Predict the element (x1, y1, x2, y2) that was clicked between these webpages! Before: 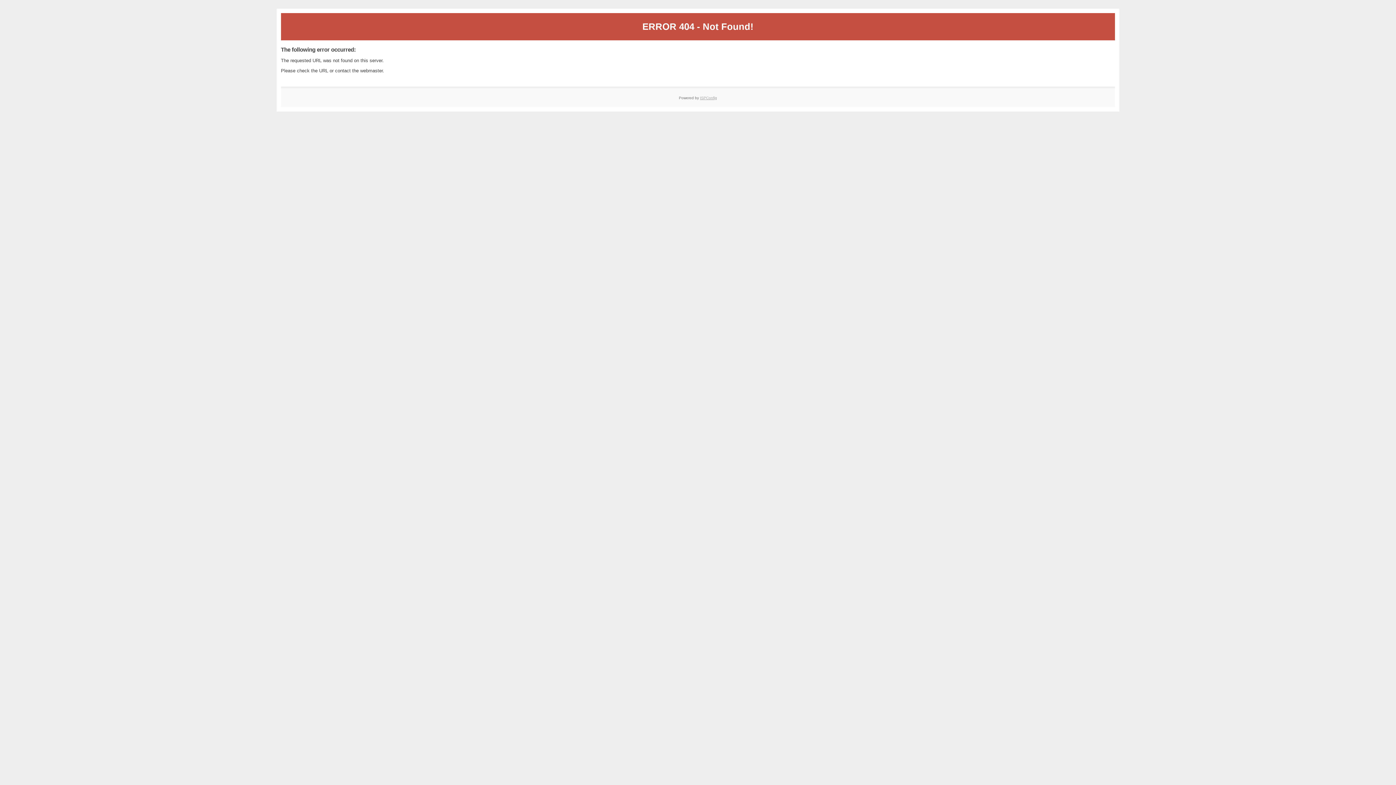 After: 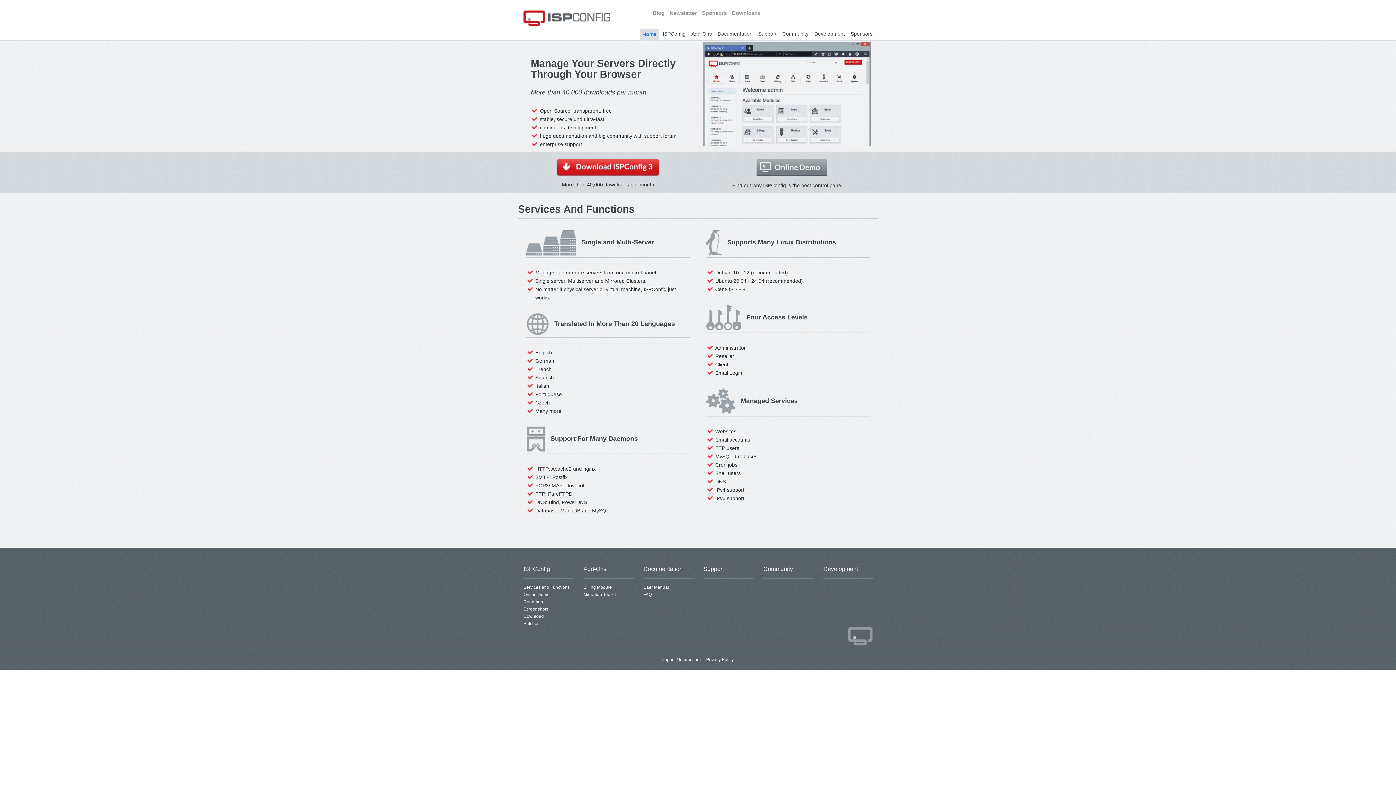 Action: bbox: (700, 95, 717, 99) label: ISPConfig